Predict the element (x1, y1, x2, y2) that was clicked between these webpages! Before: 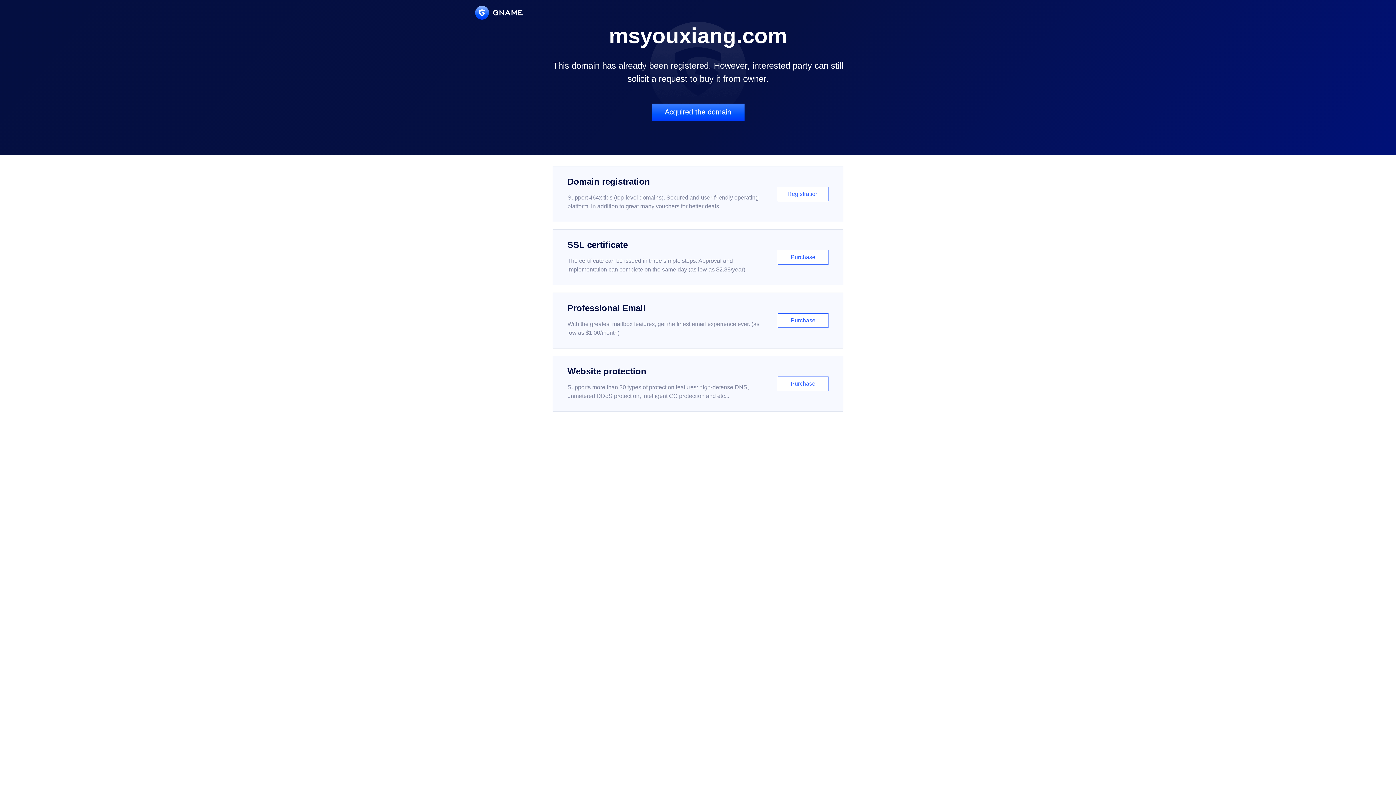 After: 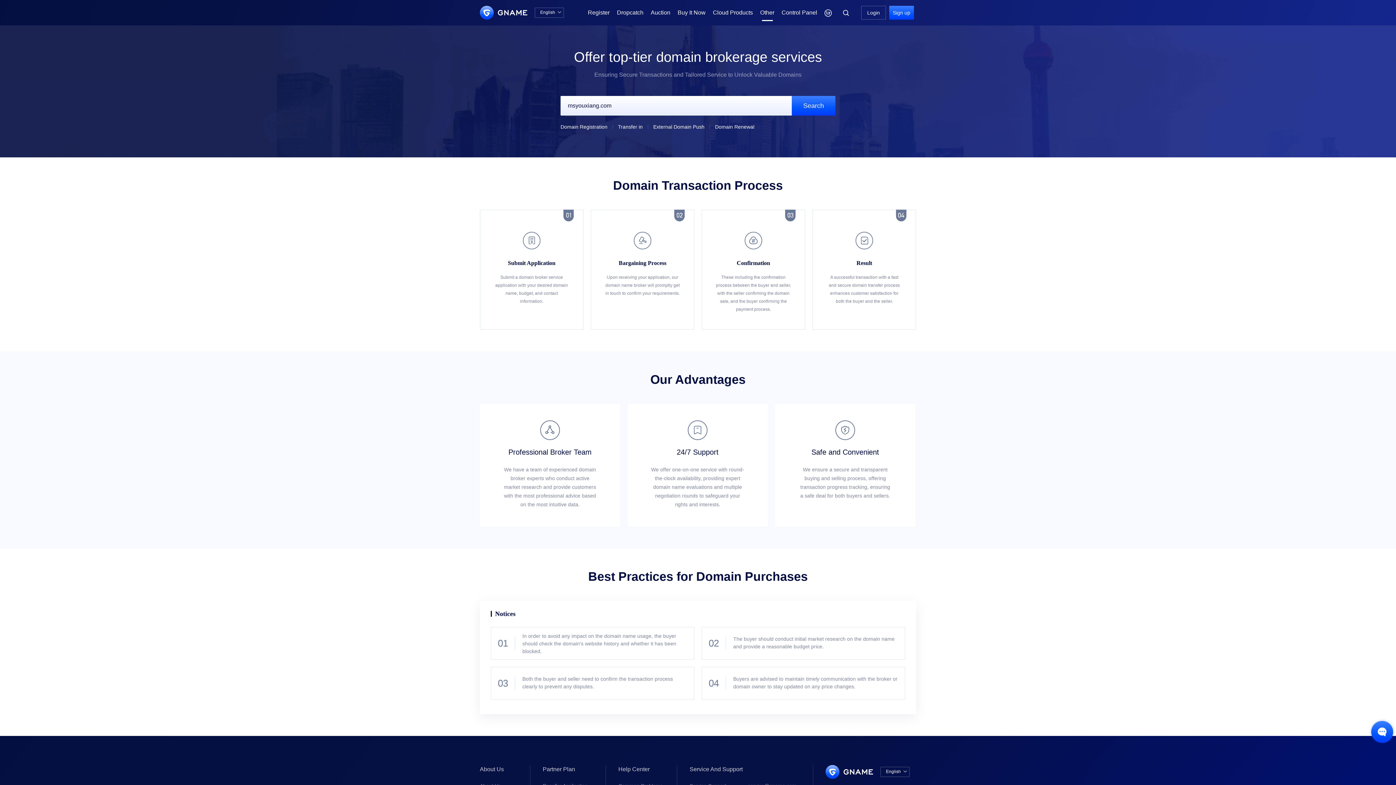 Action: label: Acquired the domain bbox: (651, 103, 744, 121)